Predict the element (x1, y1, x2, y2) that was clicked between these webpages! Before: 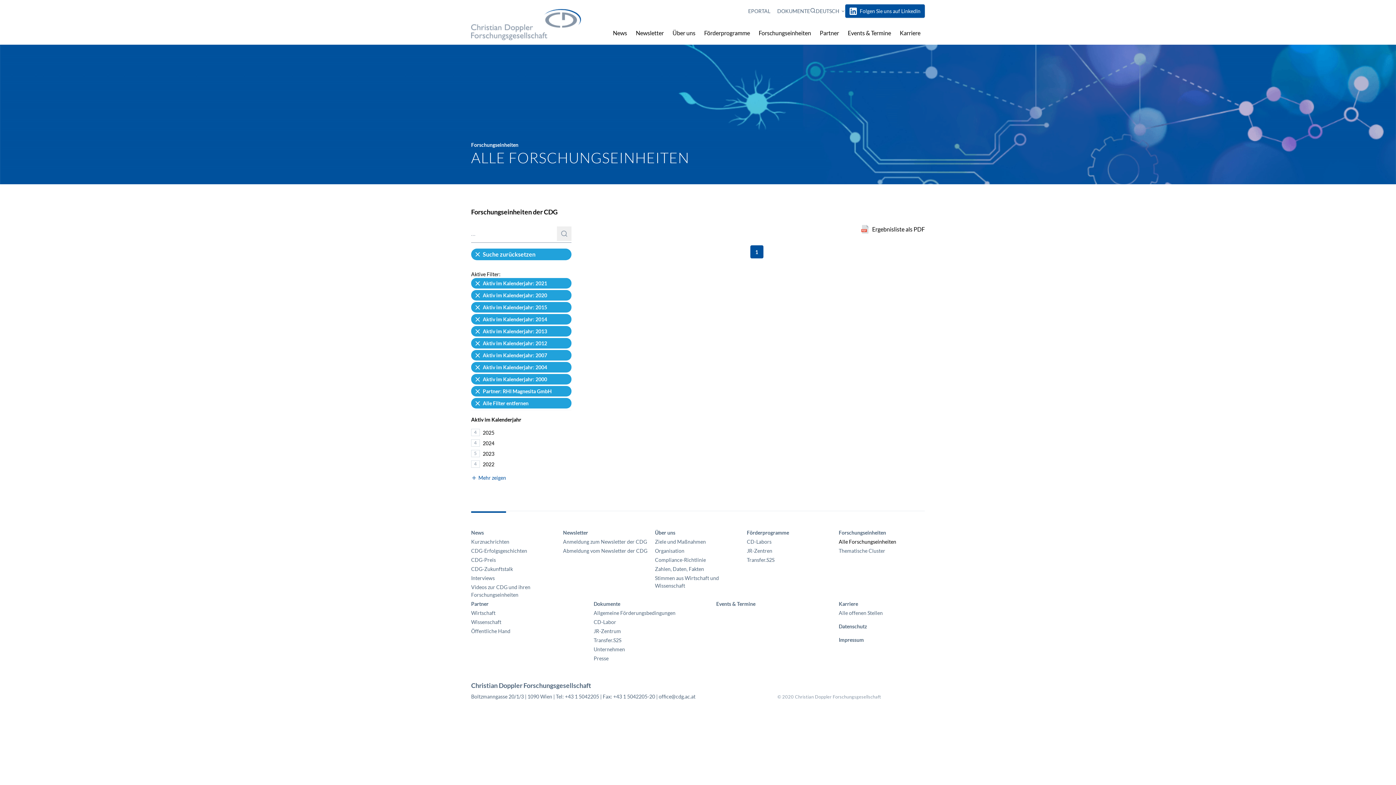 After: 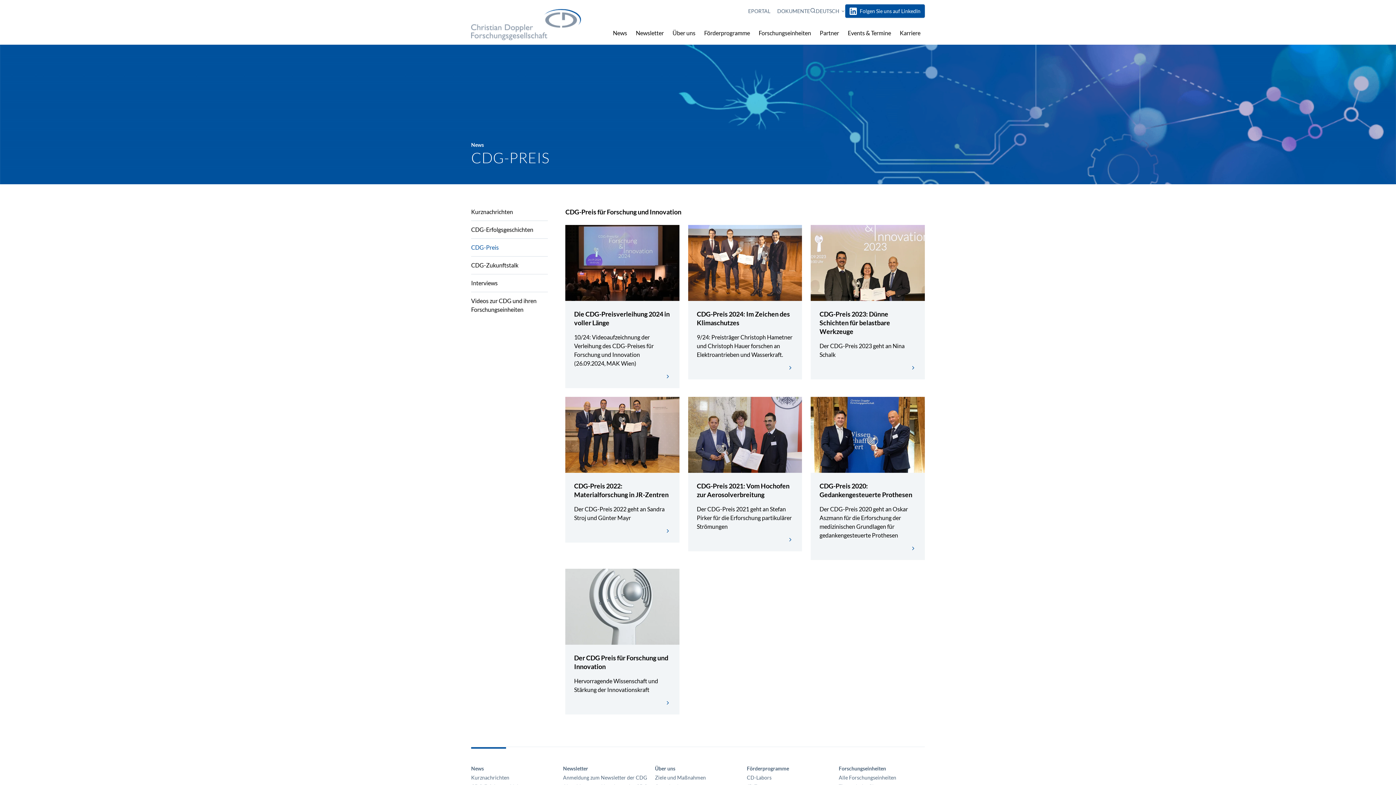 Action: label: CDG-Preis bbox: (471, 556, 557, 564)